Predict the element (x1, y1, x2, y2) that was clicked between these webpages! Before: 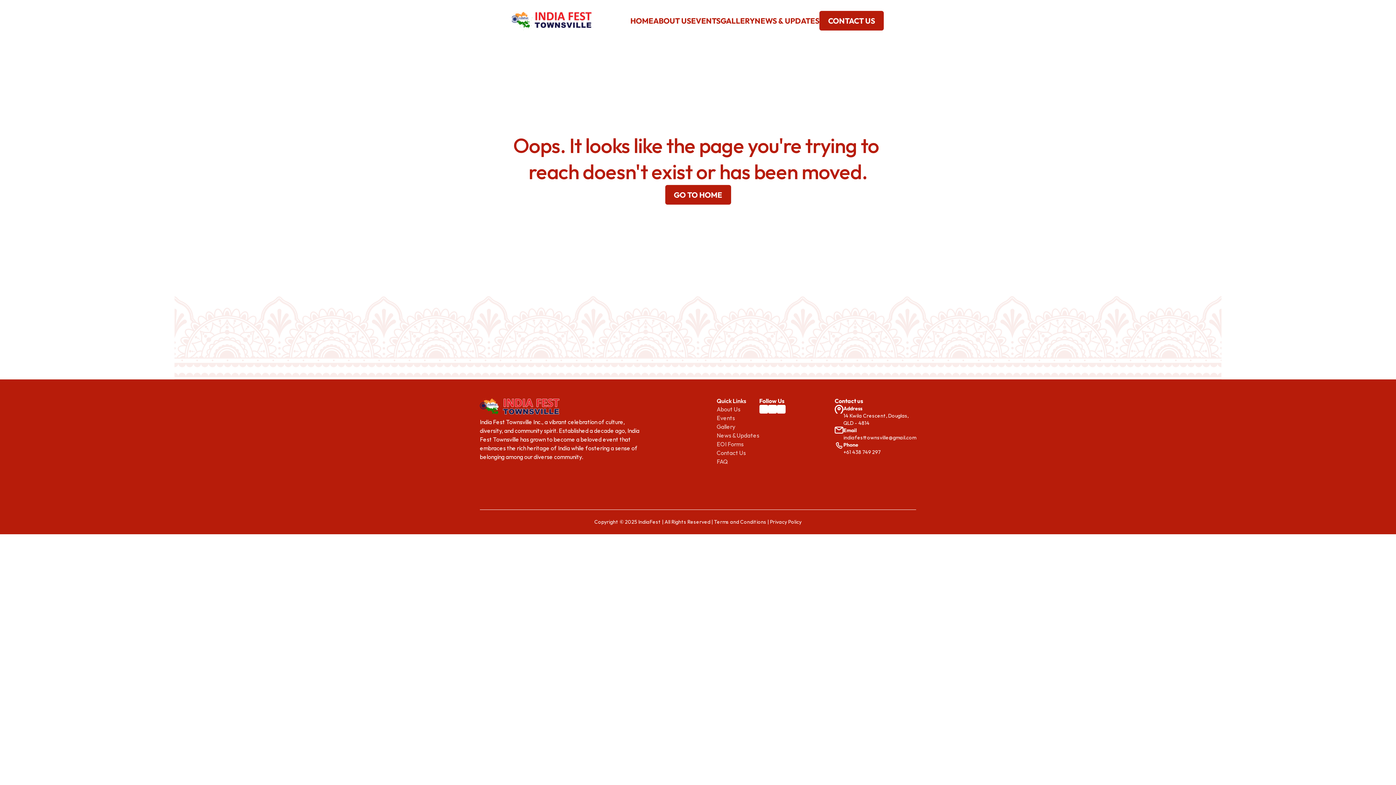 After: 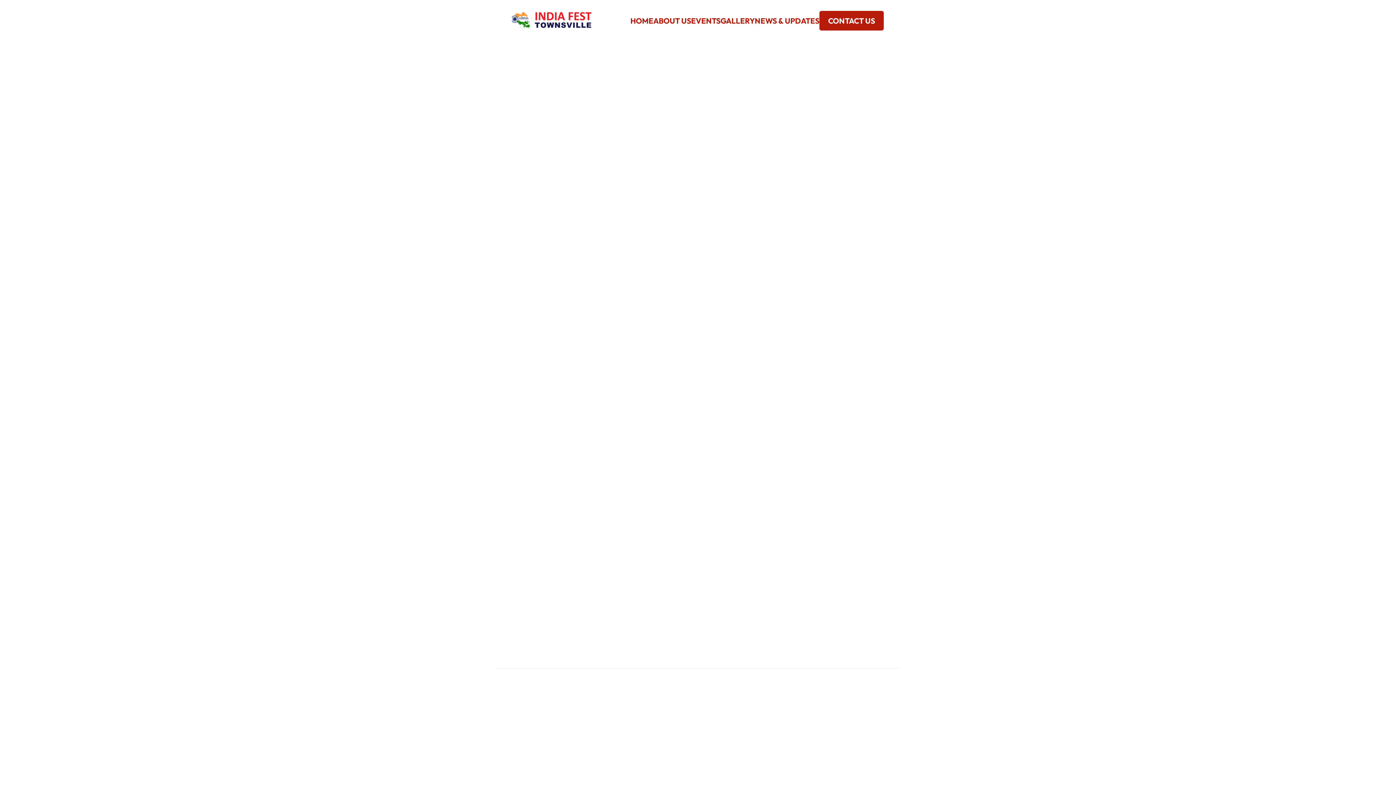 Action: bbox: (691, 16, 720, 24) label: EVENTS